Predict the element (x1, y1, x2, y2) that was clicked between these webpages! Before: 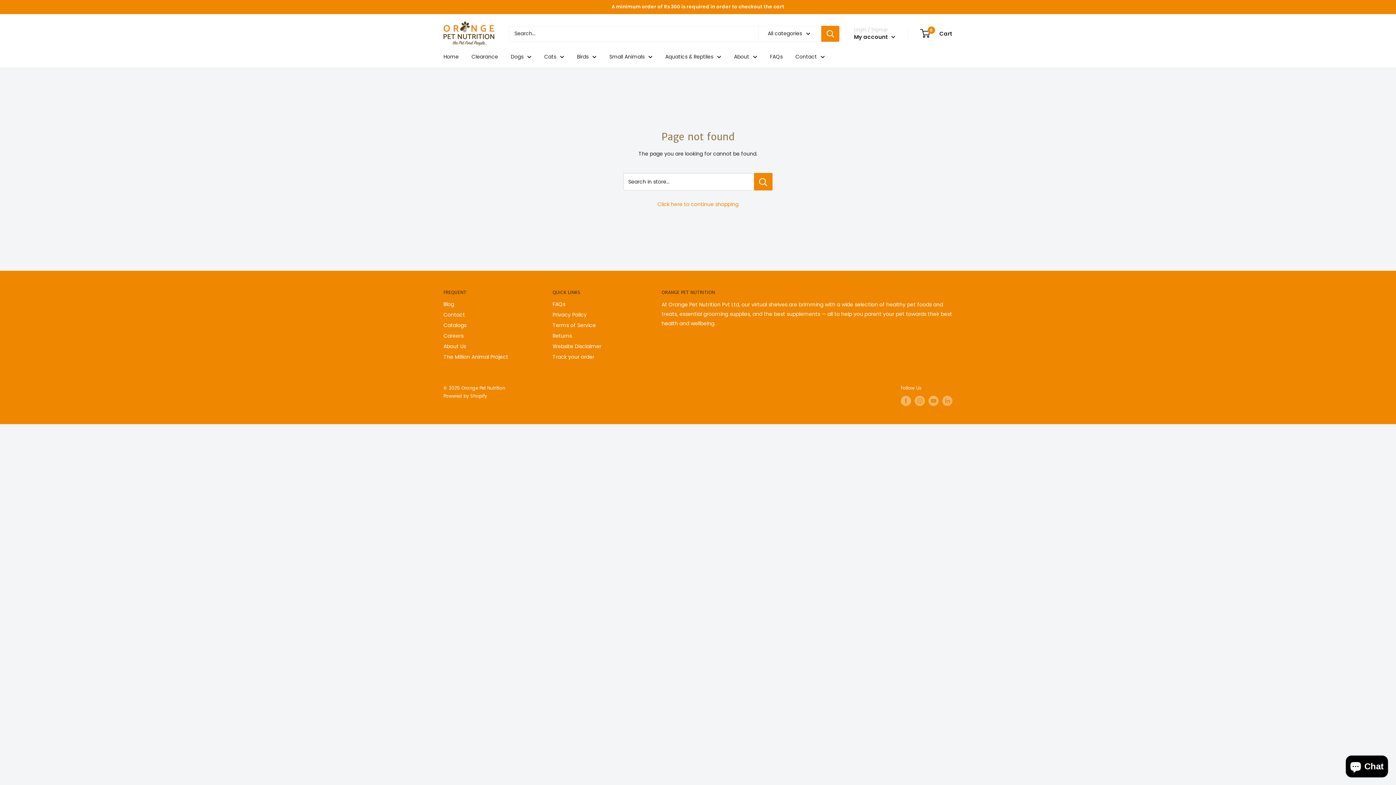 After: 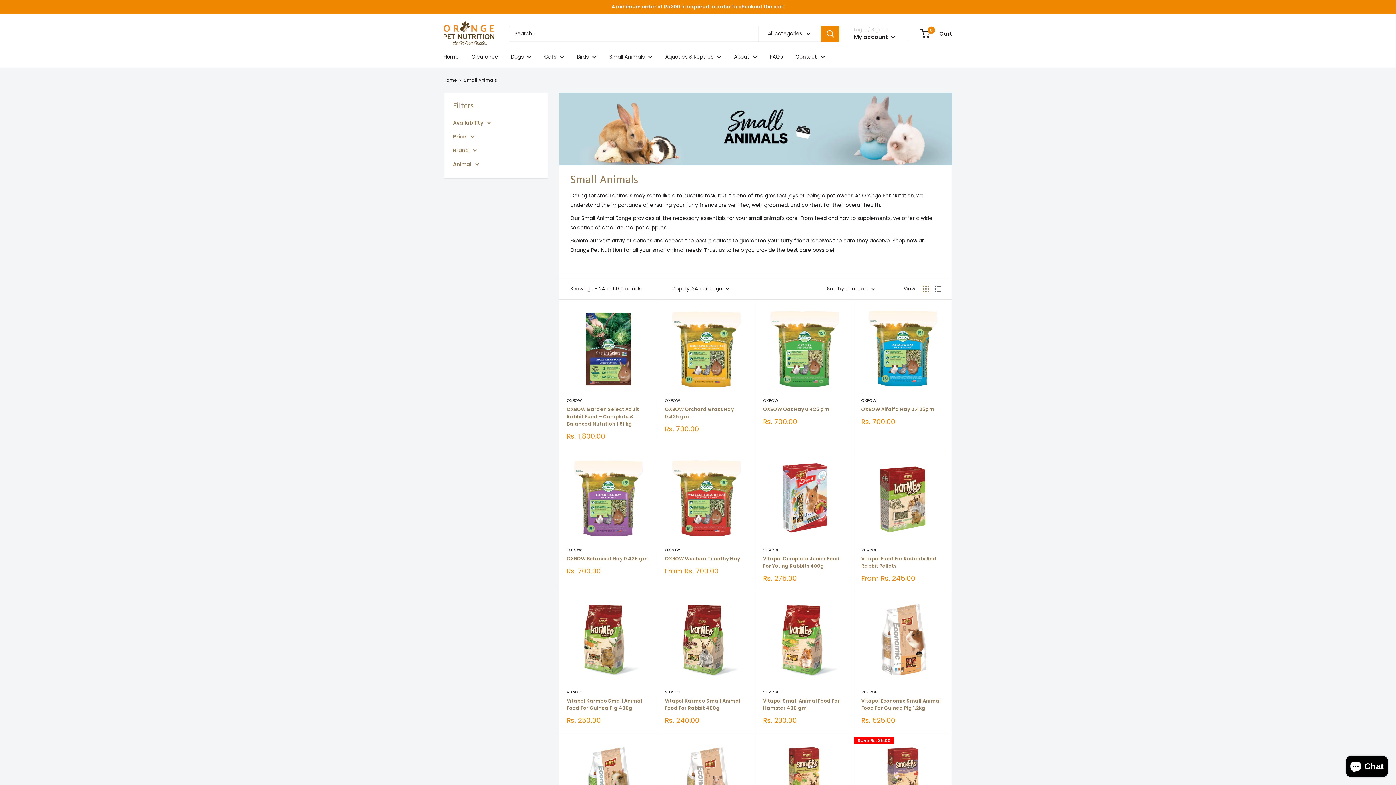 Action: bbox: (609, 52, 652, 61) label: Small Animals